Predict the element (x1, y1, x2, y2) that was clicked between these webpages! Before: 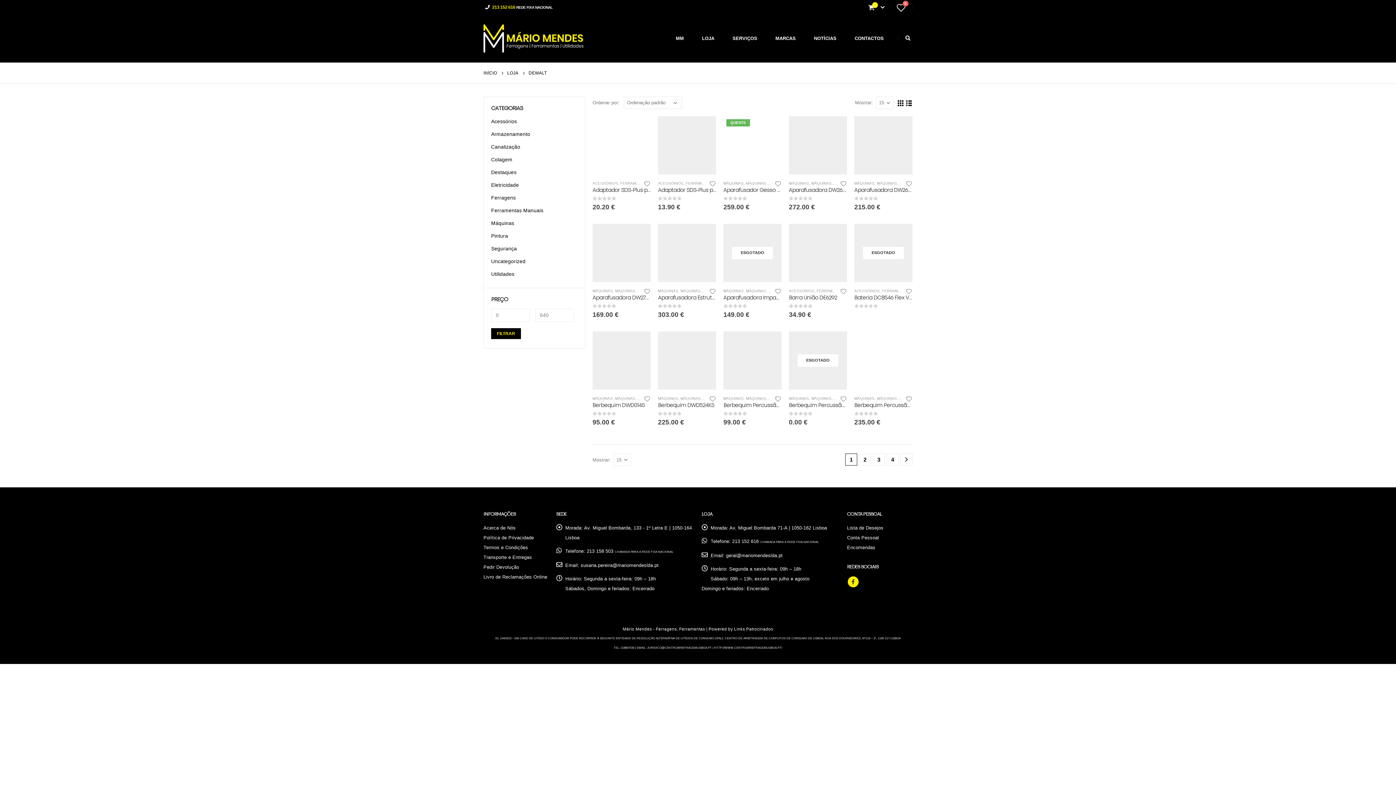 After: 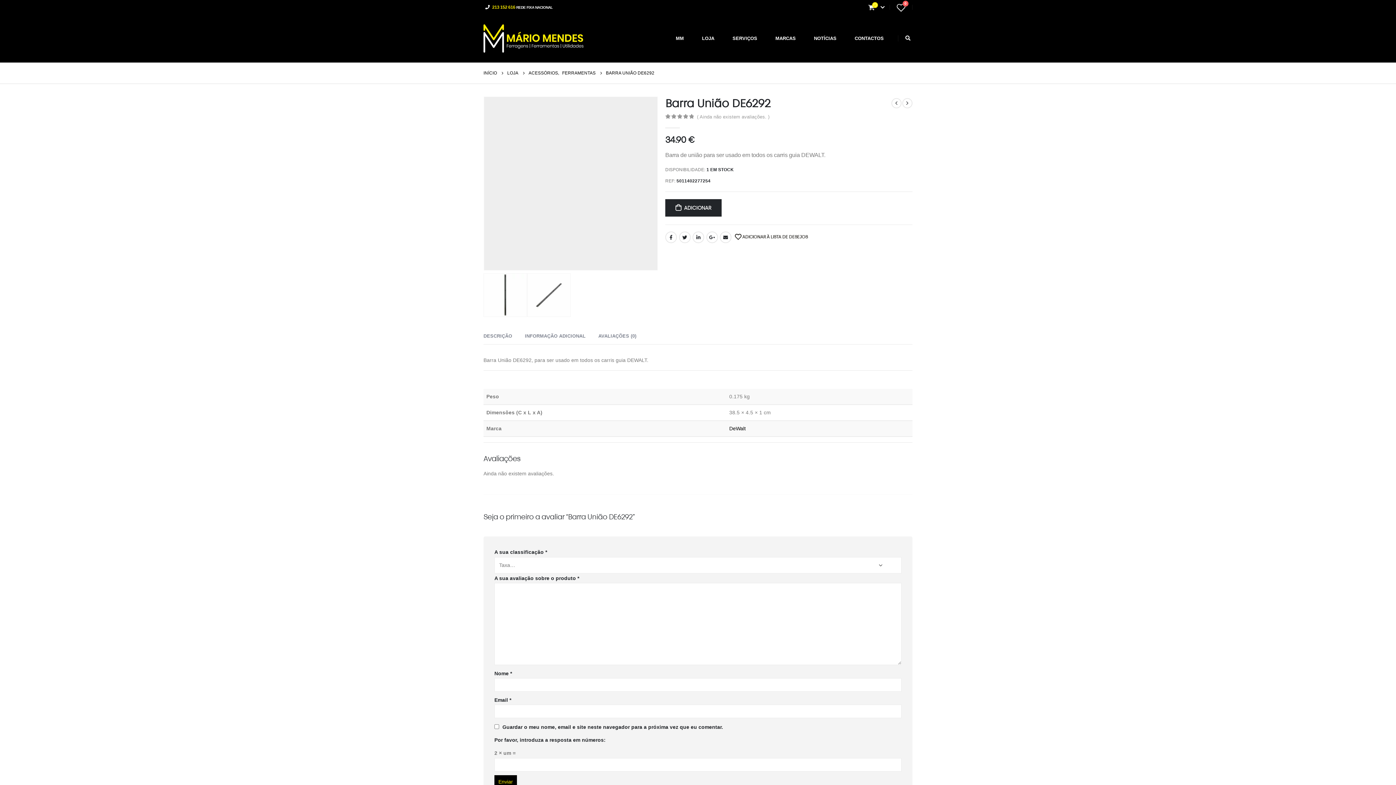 Action: bbox: (789, 223, 847, 282) label: product